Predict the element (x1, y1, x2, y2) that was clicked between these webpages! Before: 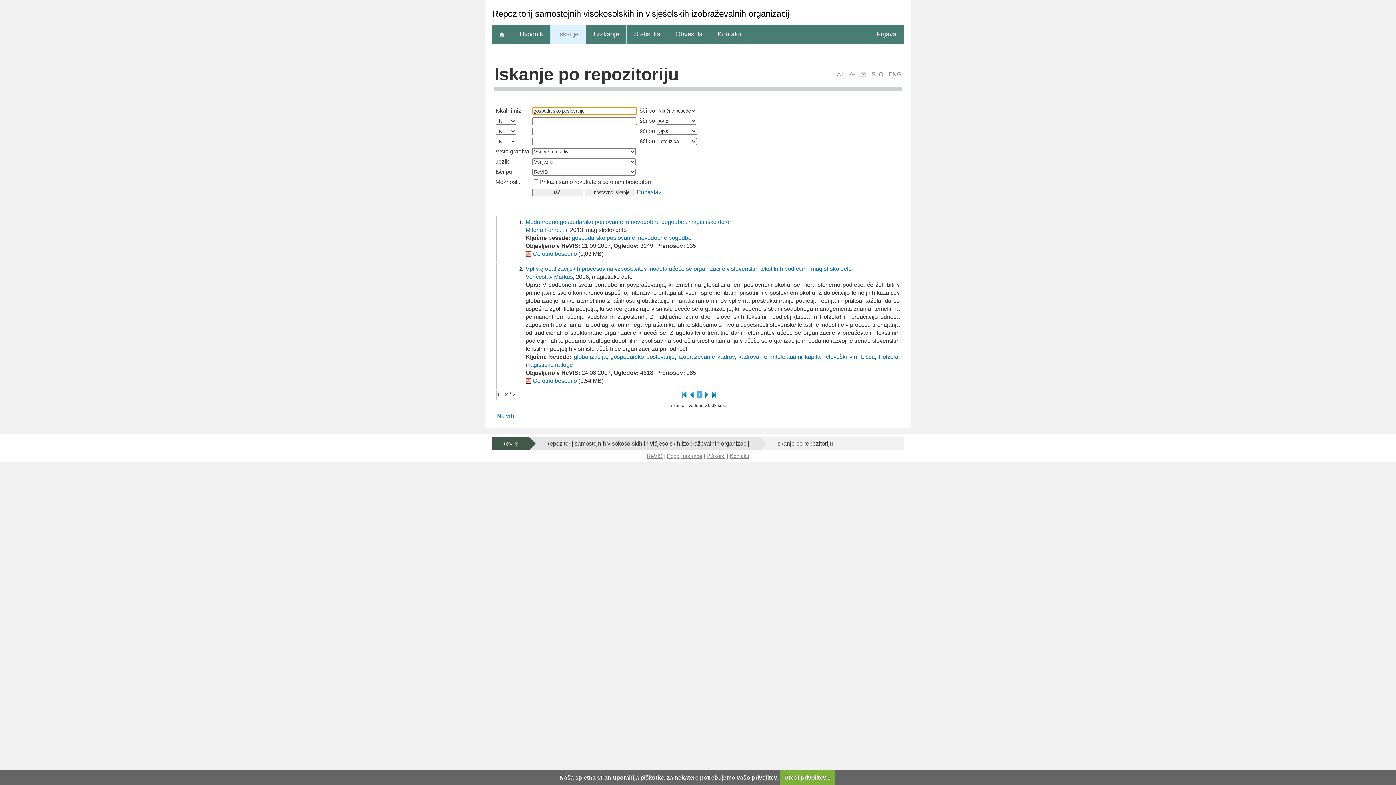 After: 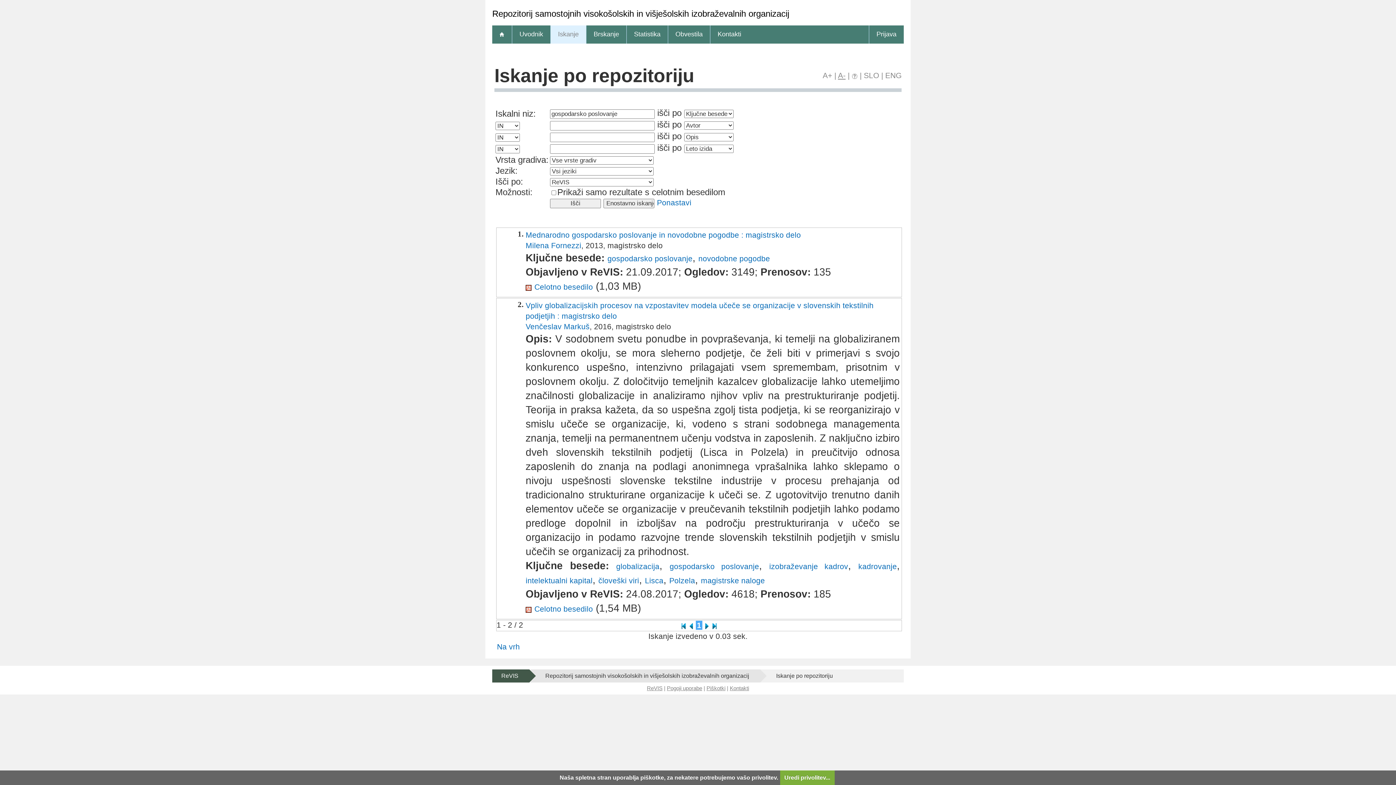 Action: label: A+ bbox: (837, 70, 844, 77)